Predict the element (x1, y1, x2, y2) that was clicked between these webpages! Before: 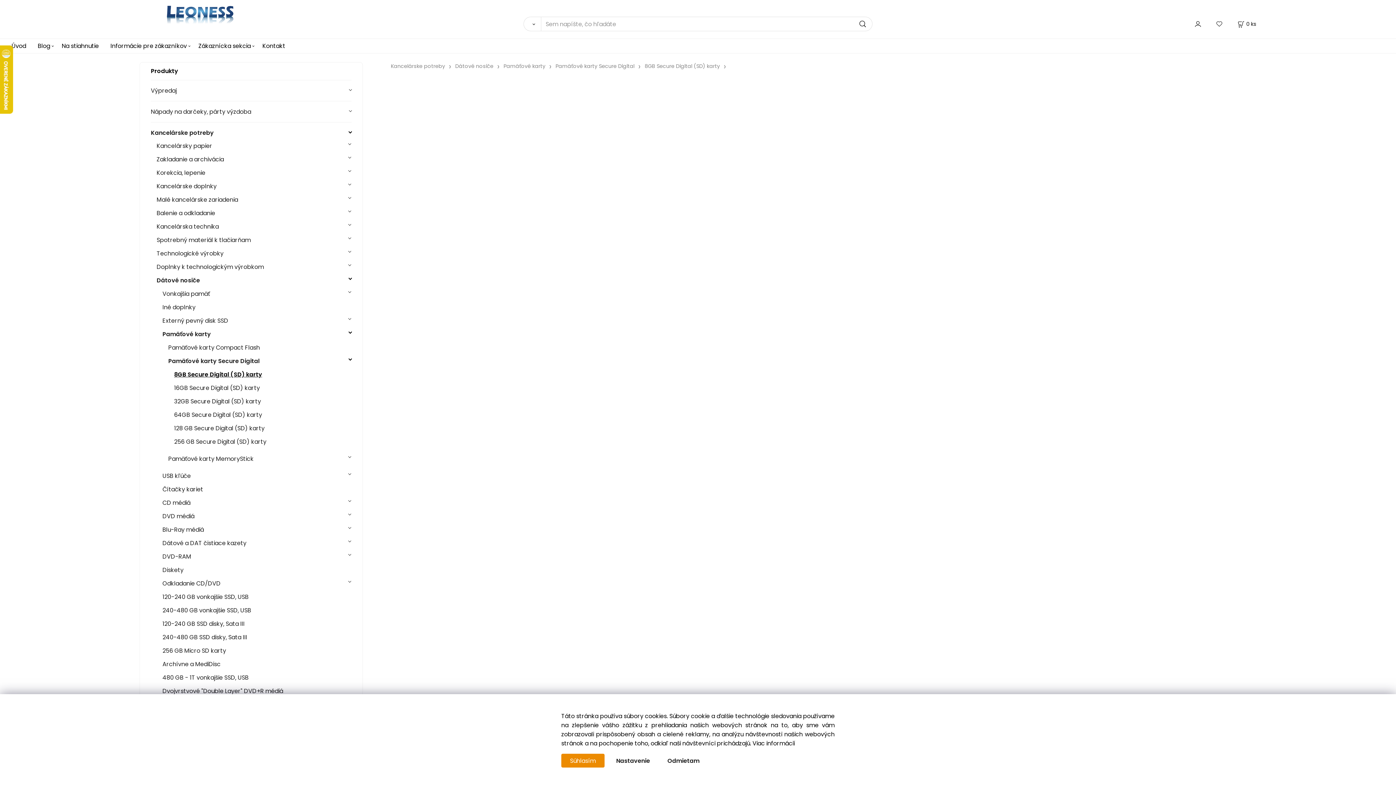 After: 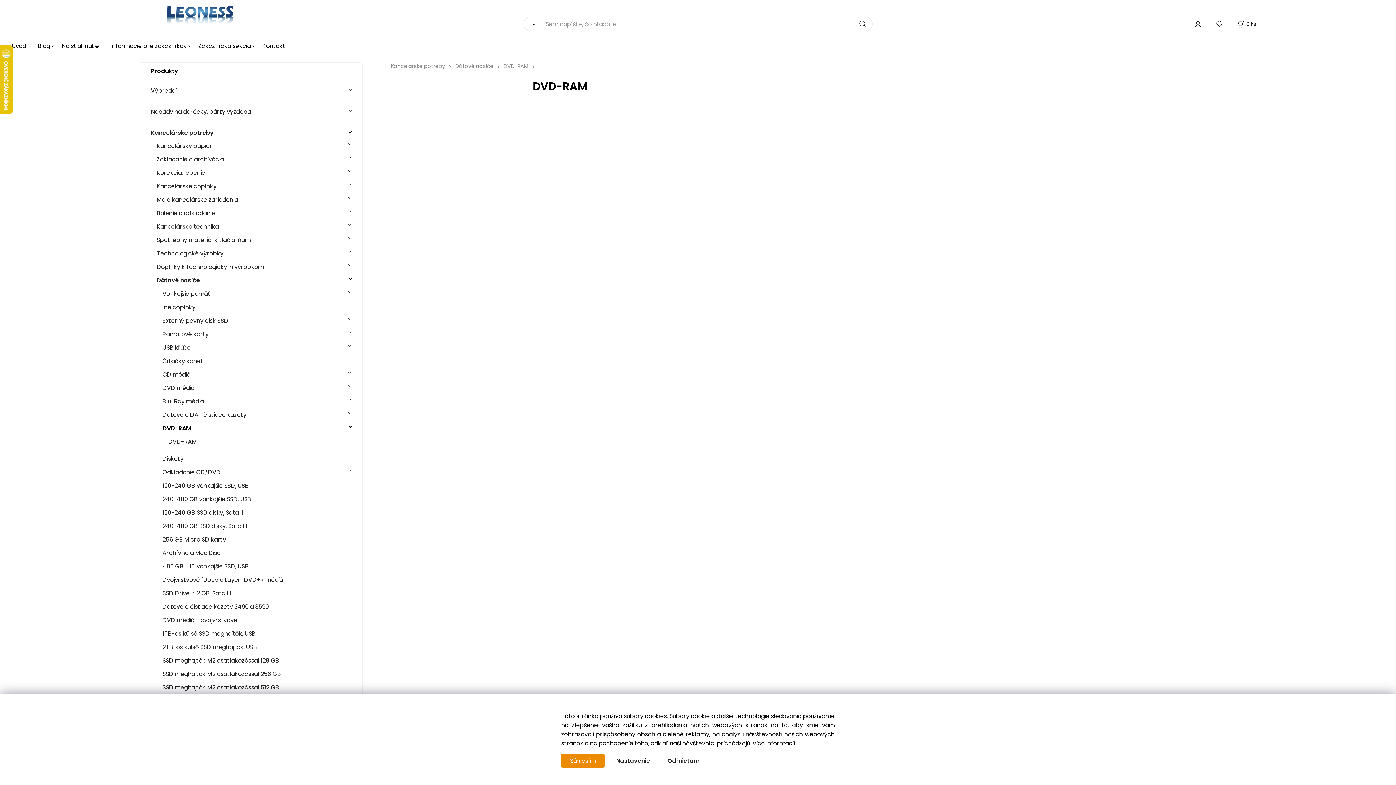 Action: label: DVD-RAM bbox: (162, 550, 351, 563)